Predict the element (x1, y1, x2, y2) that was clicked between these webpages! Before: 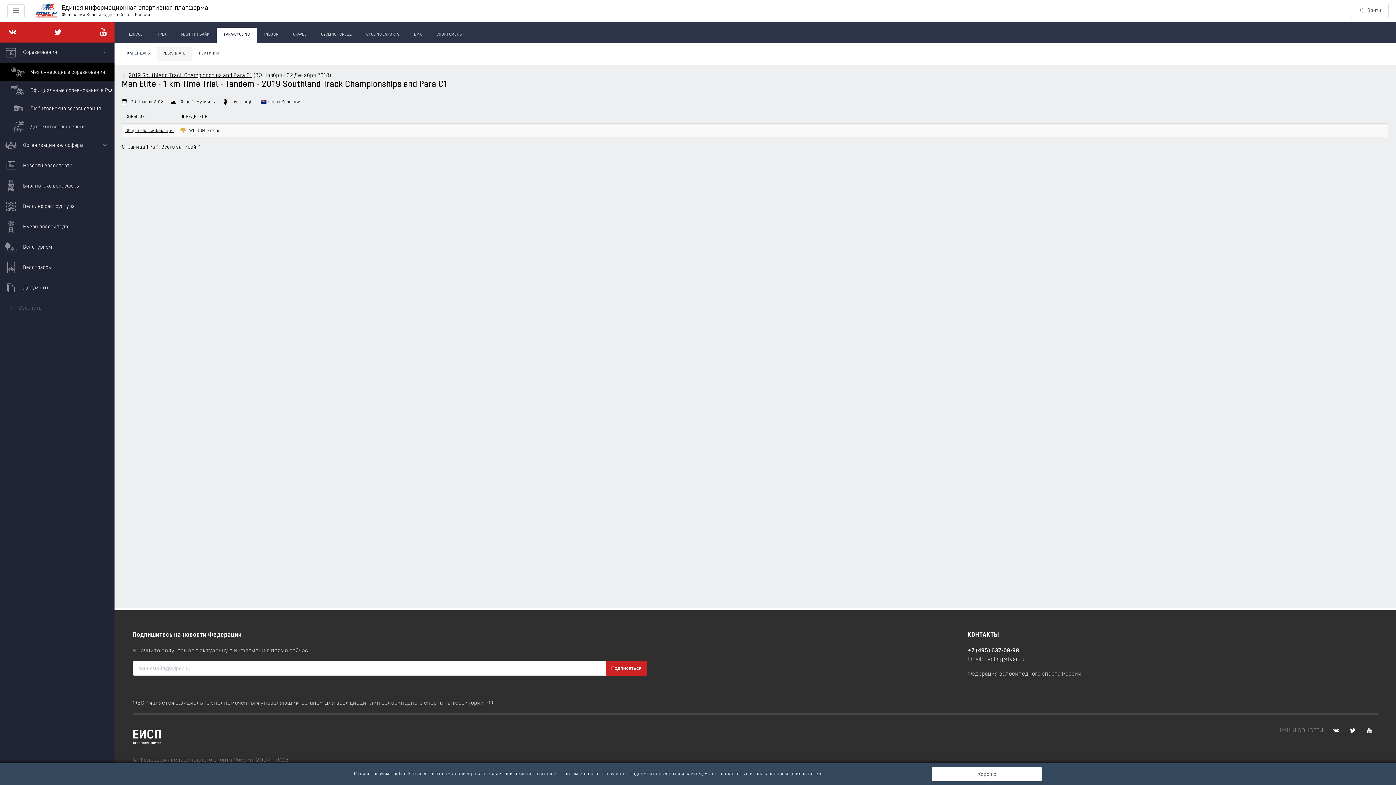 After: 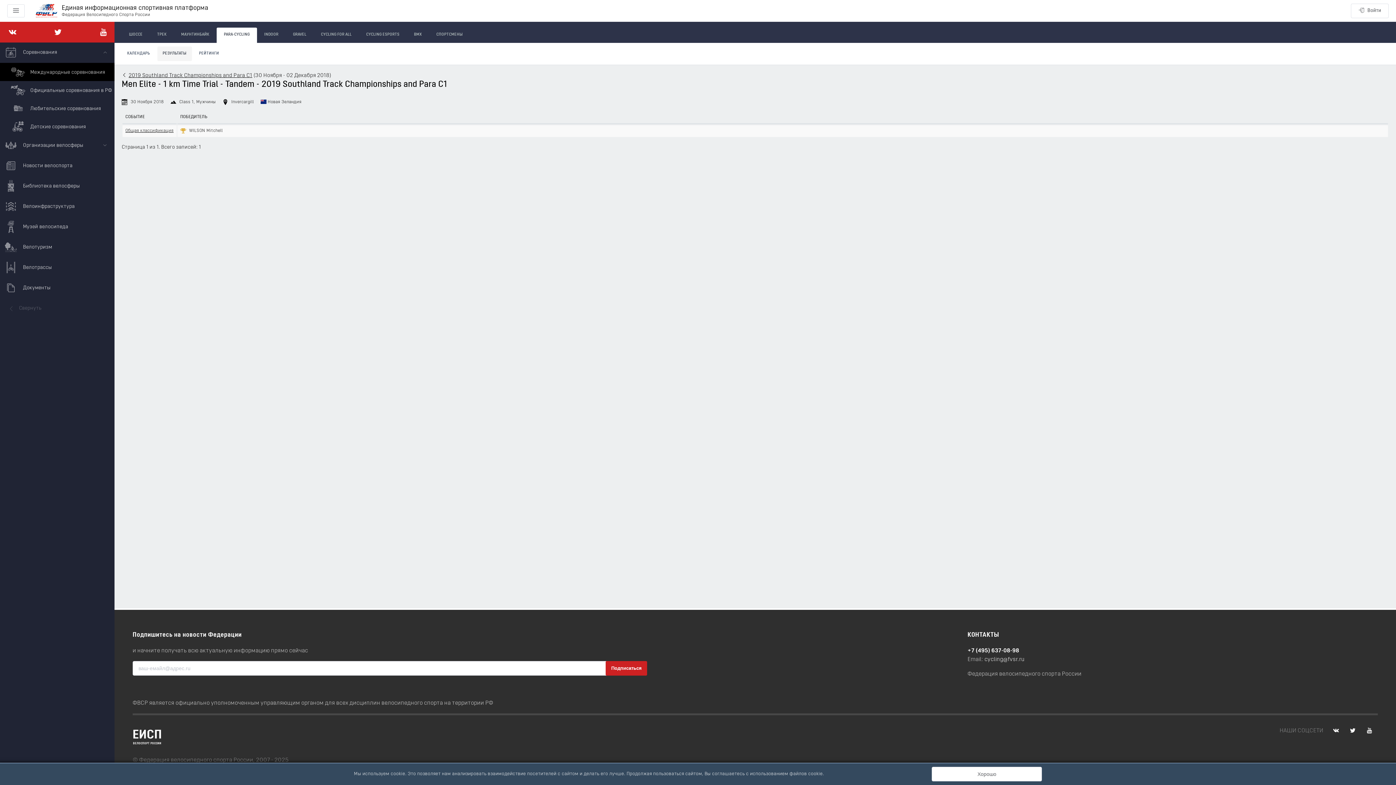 Action: bbox: (967, 648, 1019, 654) label: +7 (495) 637-08-98